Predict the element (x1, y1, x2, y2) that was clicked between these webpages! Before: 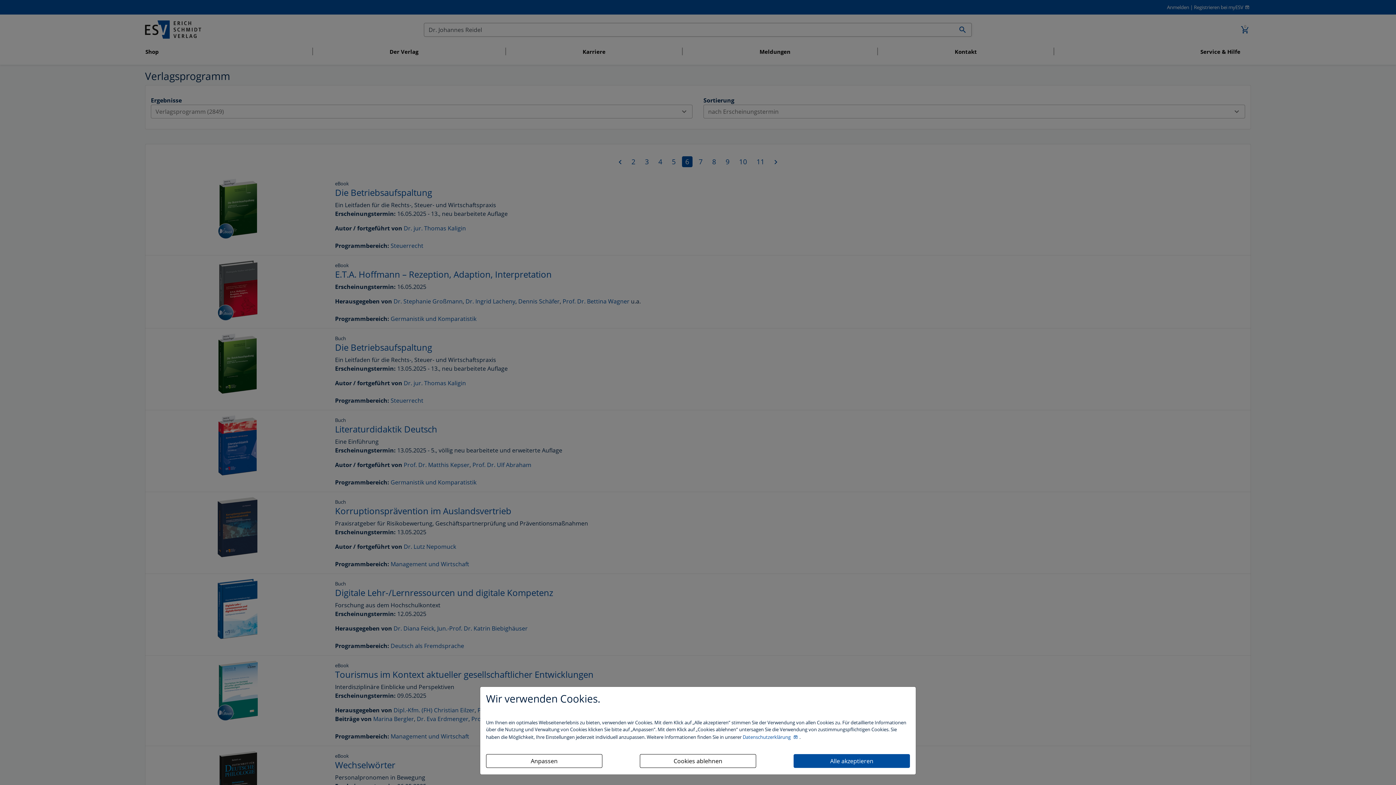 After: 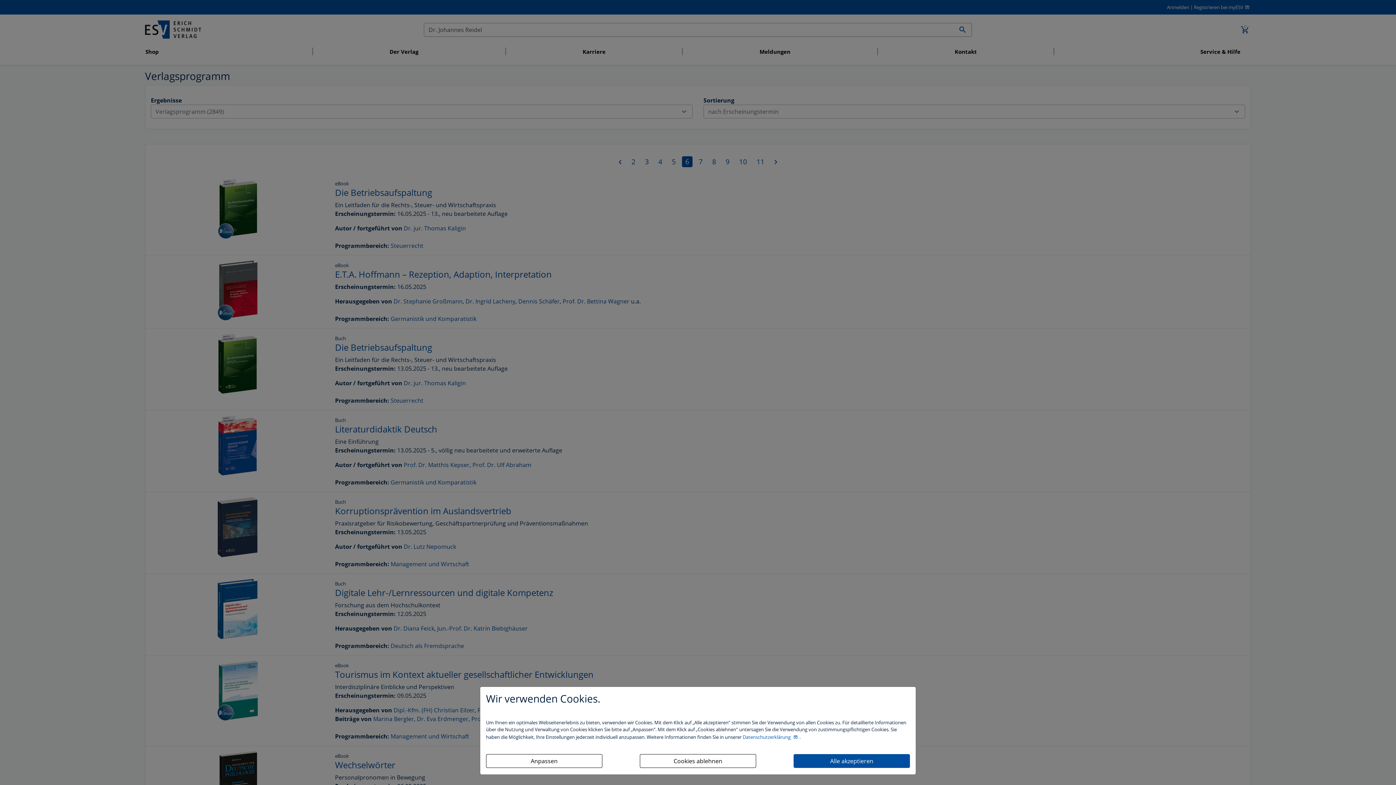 Action: label: Datenschutzerklärung  bbox: (742, 734, 799, 740)